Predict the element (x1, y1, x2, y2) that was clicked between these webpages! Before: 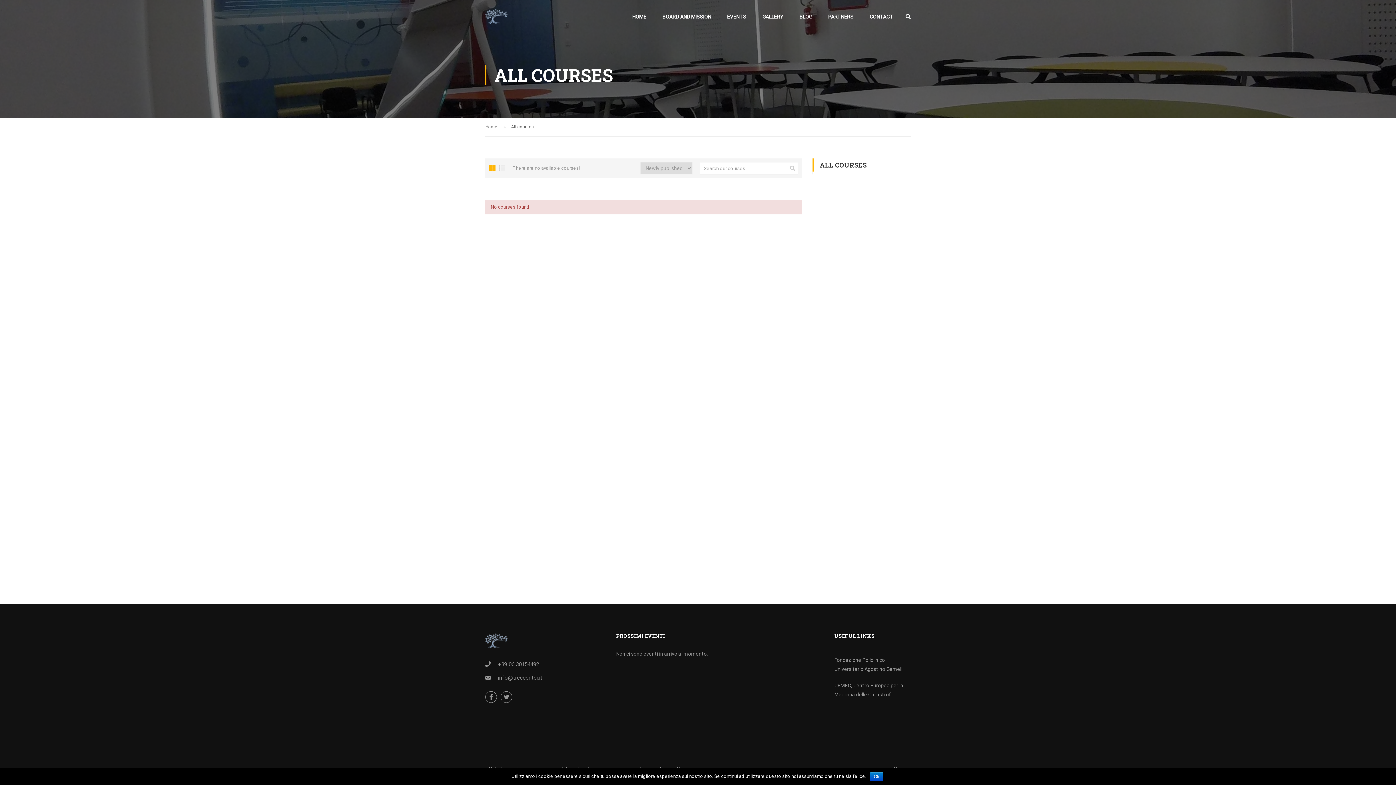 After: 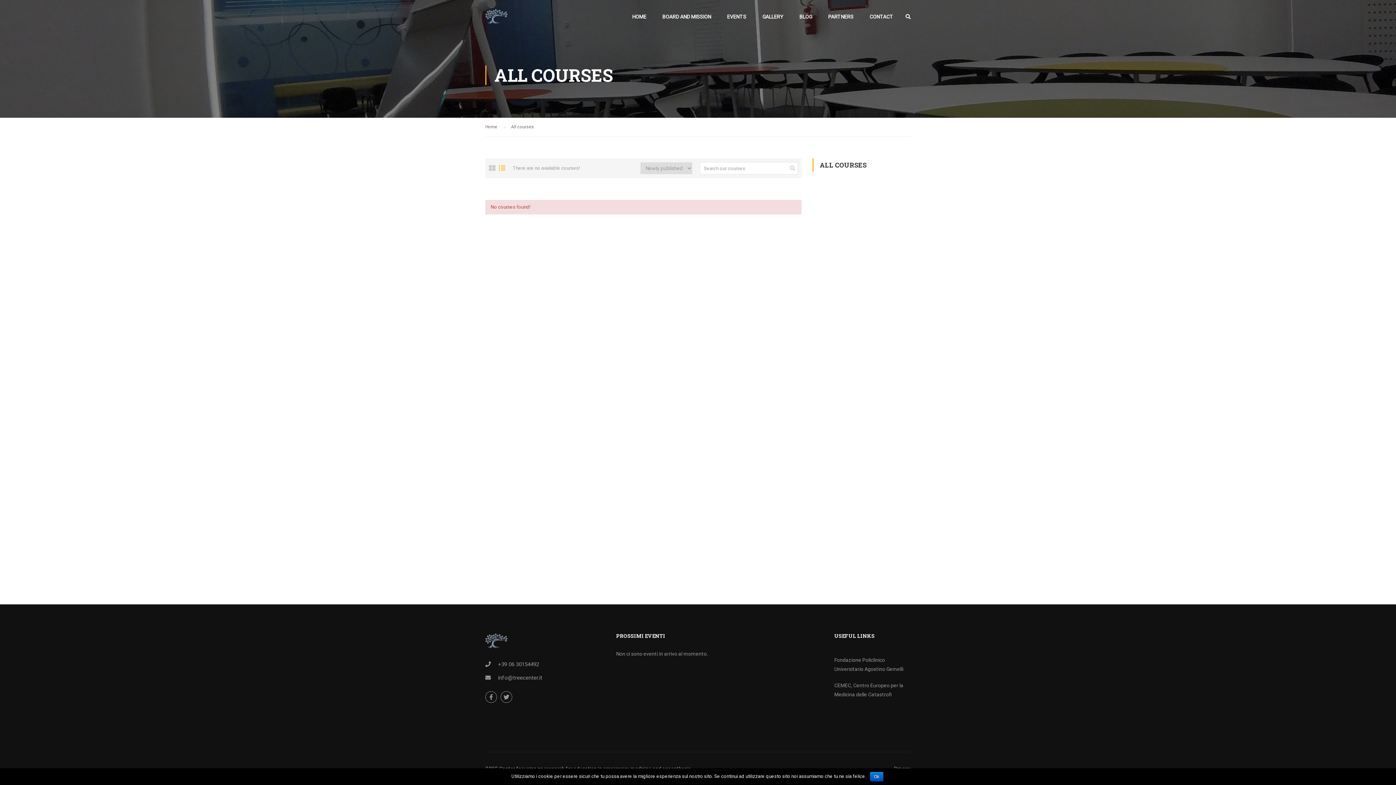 Action: bbox: (498, 162, 505, 174)